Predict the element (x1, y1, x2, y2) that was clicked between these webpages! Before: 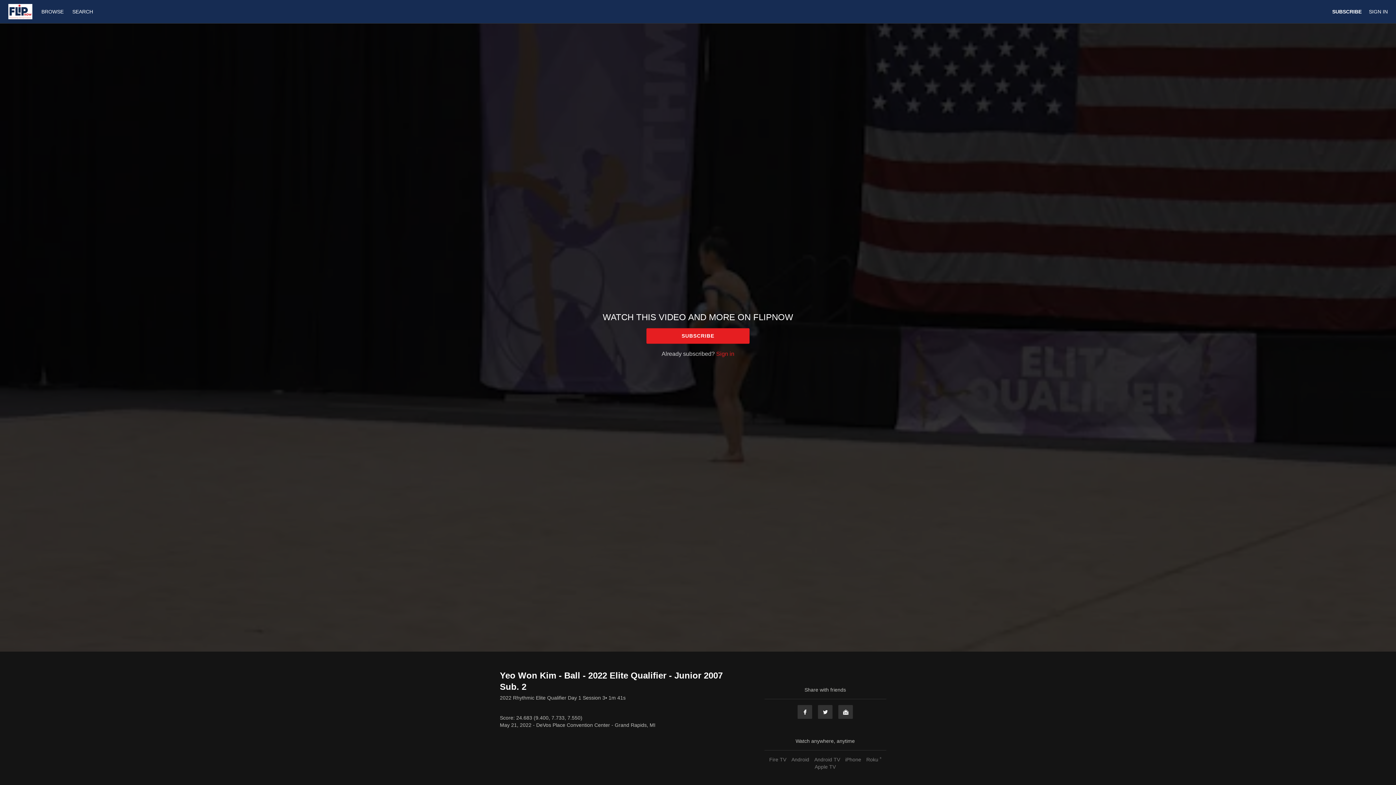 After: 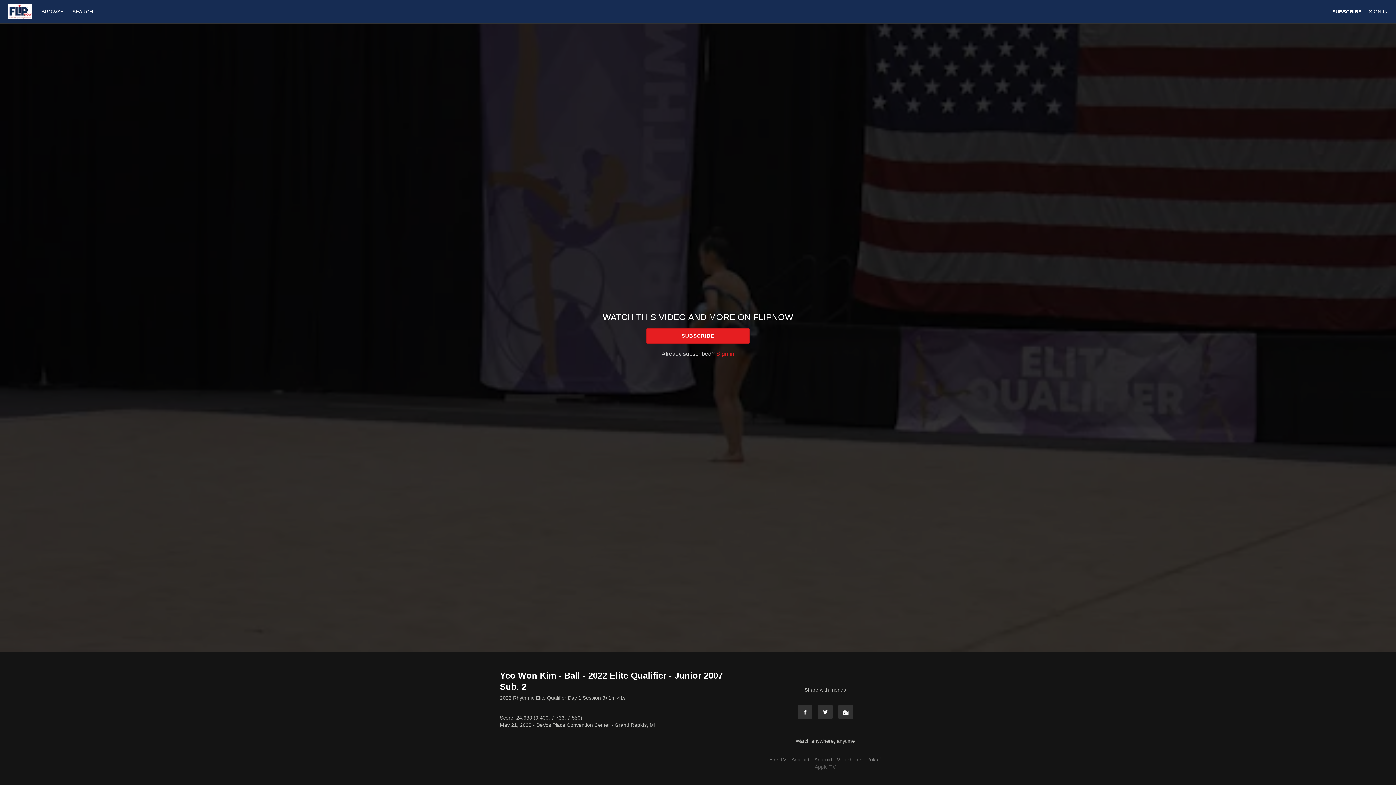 Action: label: Apple TV bbox: (813, 764, 837, 770)